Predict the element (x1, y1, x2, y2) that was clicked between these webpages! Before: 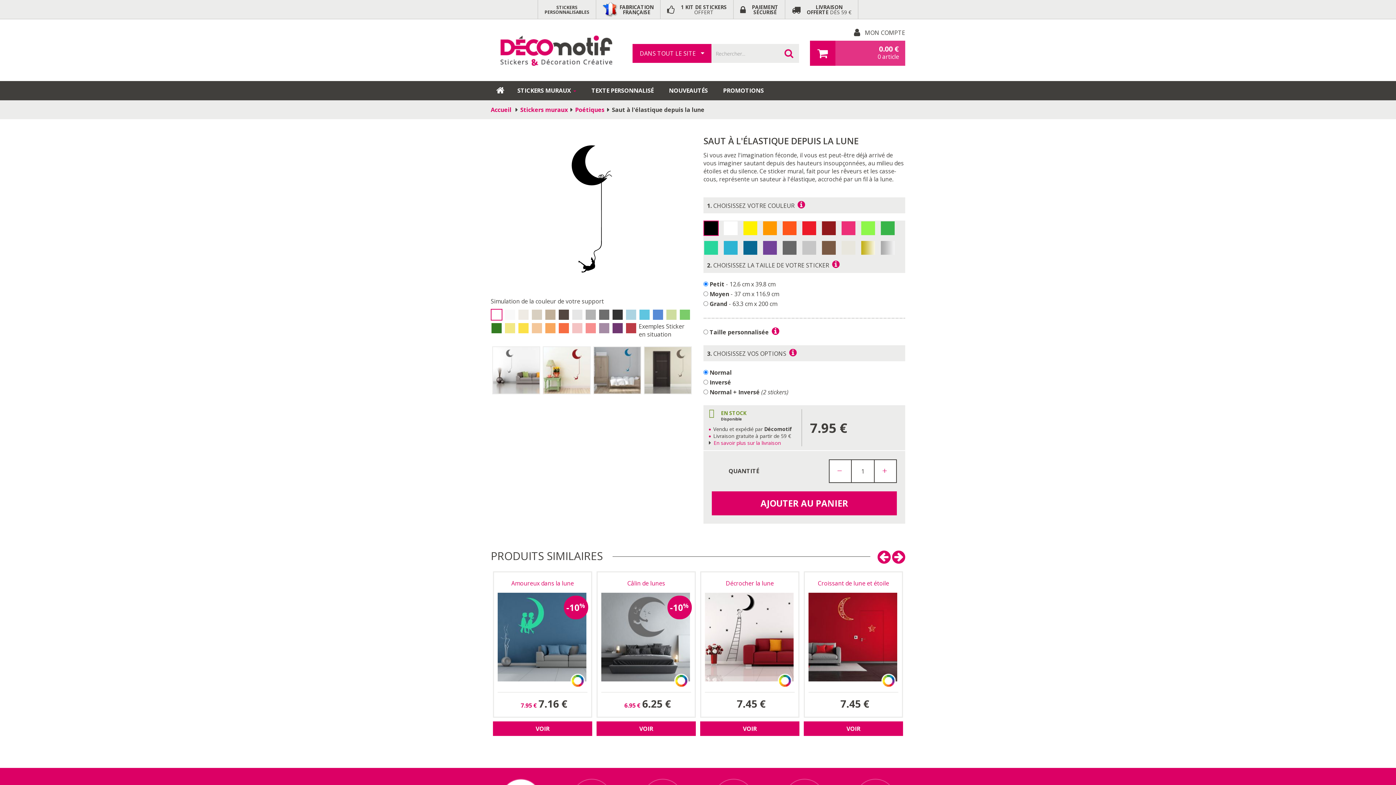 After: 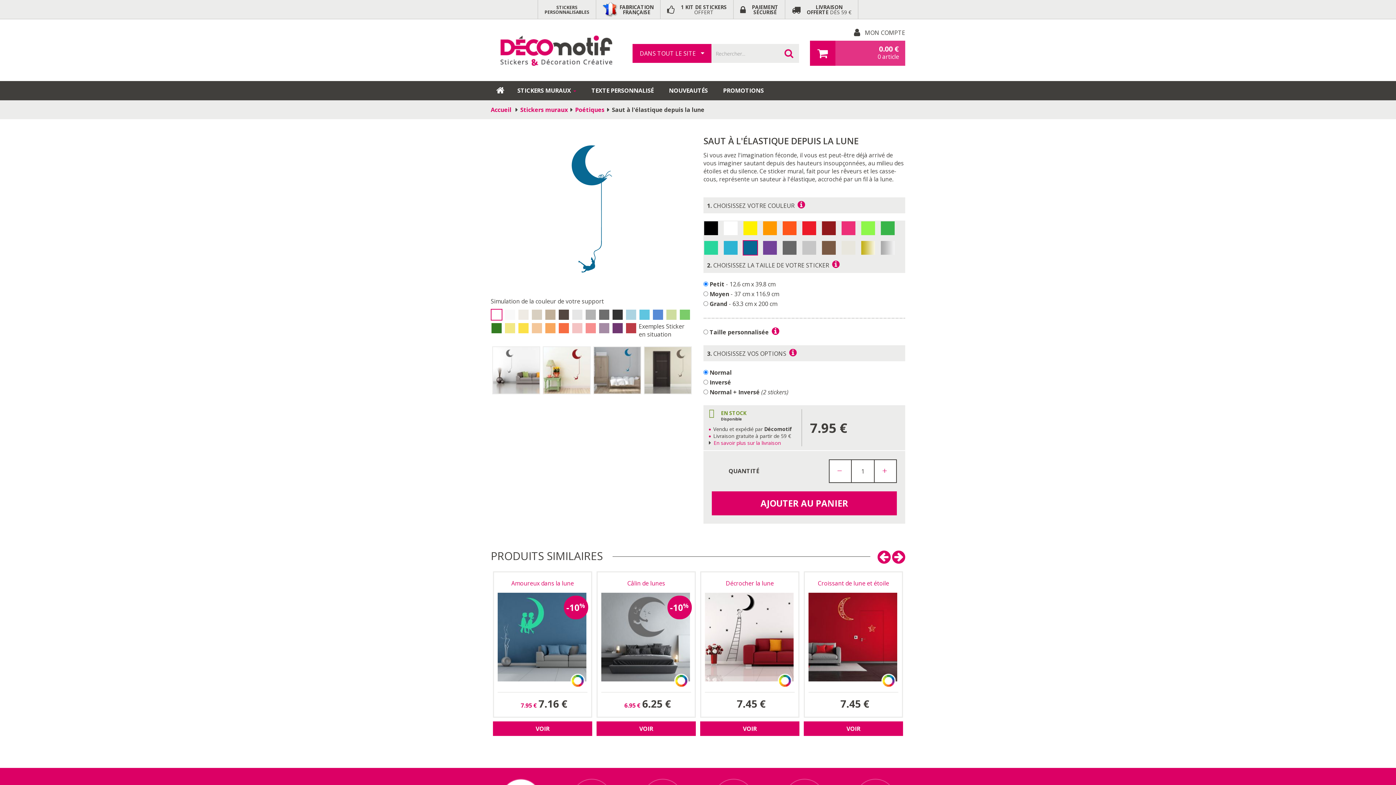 Action: bbox: (742, 240, 758, 255) label:  